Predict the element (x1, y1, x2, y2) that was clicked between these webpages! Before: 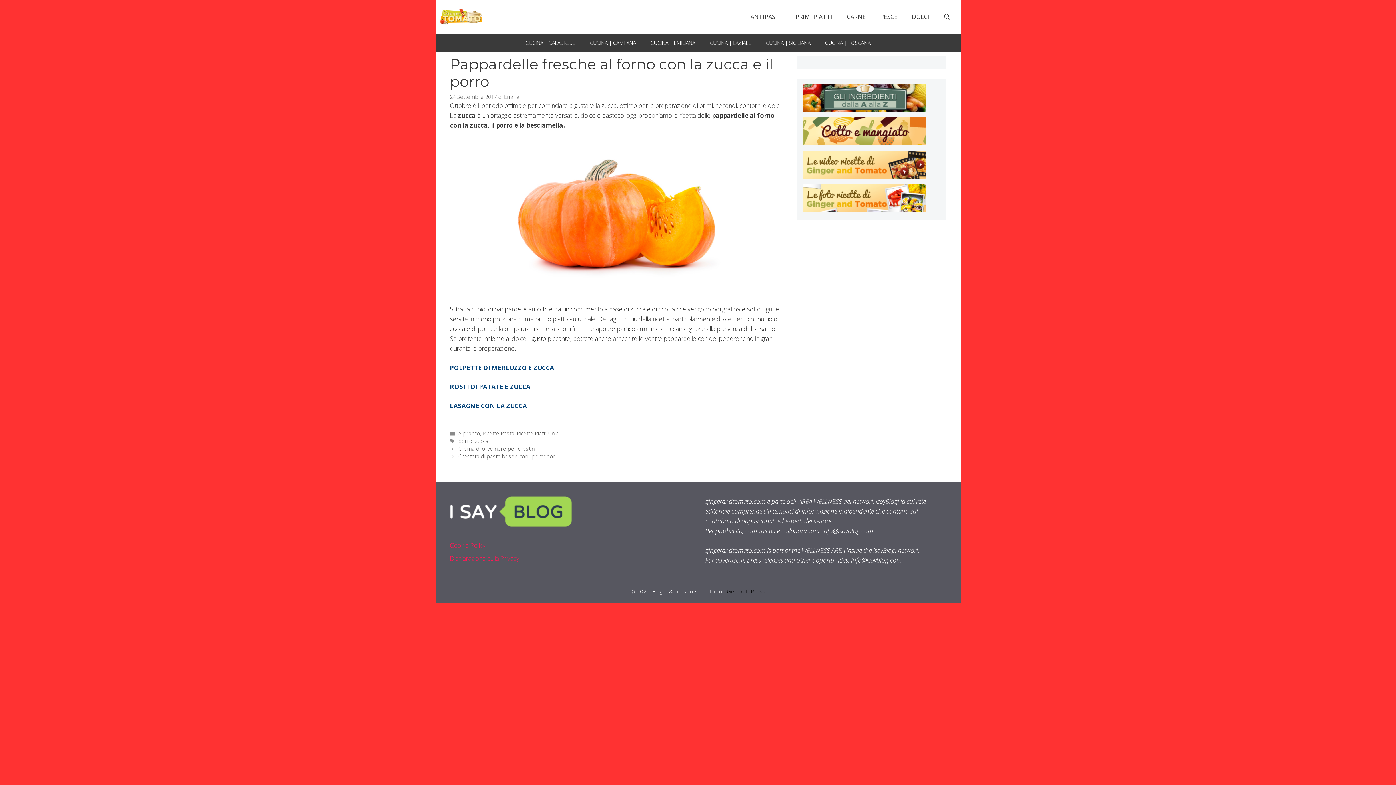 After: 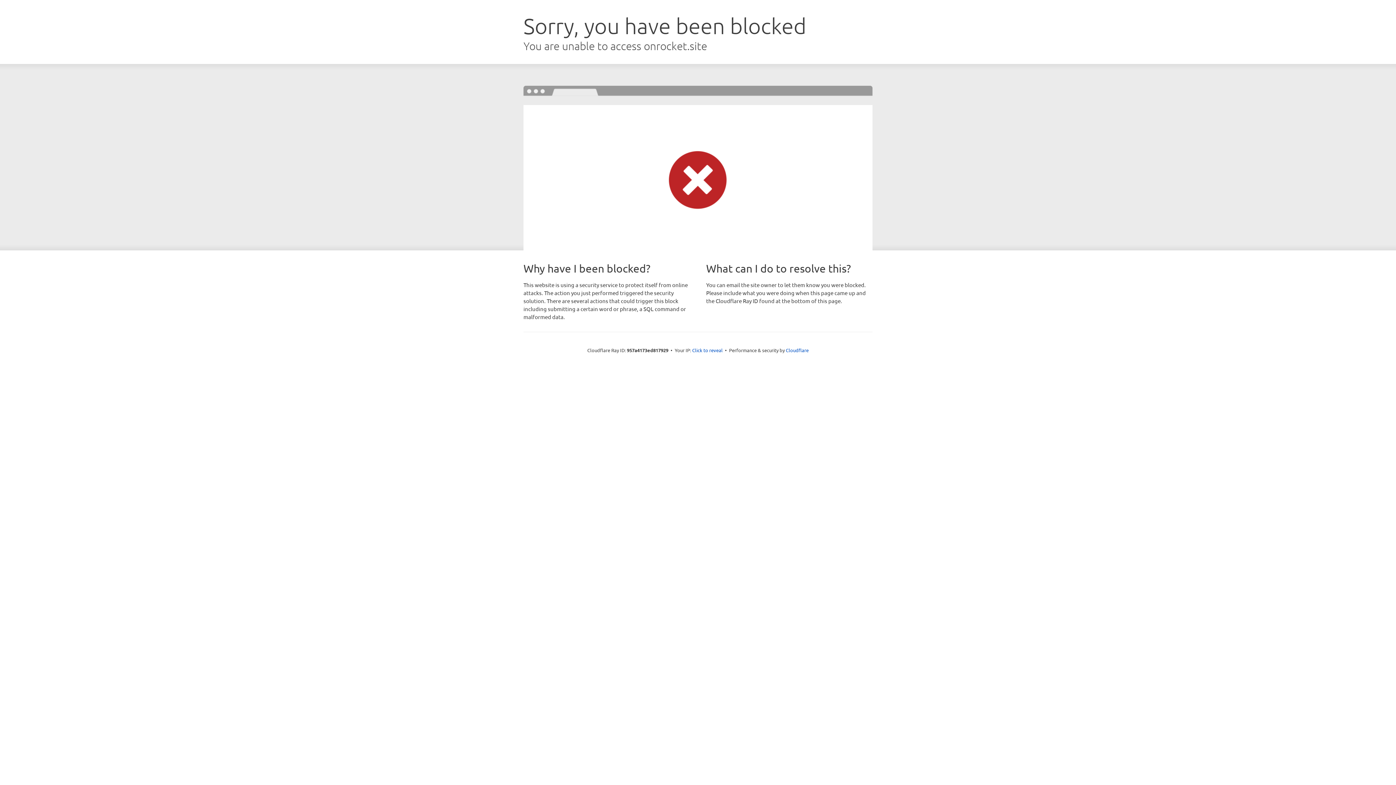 Action: bbox: (727, 588, 765, 595) label: GeneratePress